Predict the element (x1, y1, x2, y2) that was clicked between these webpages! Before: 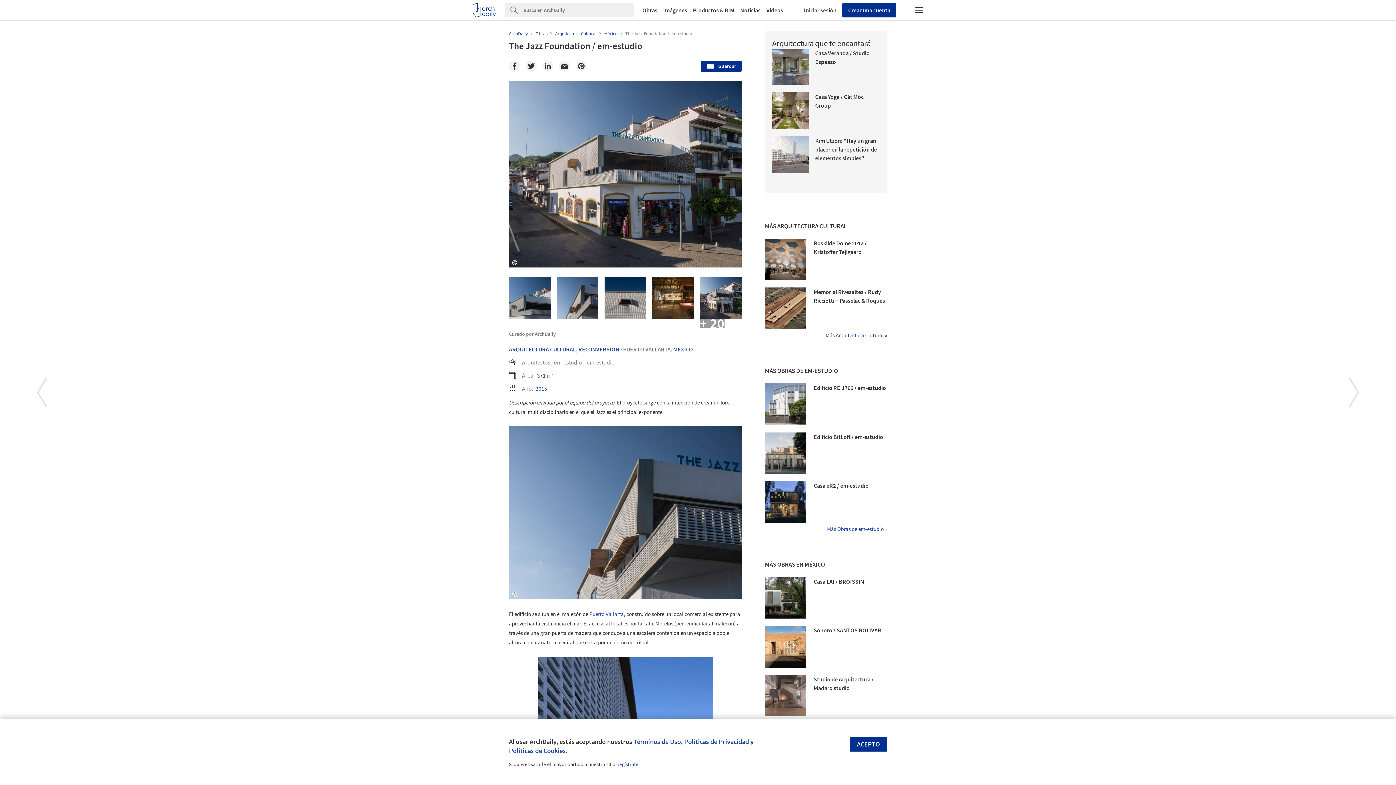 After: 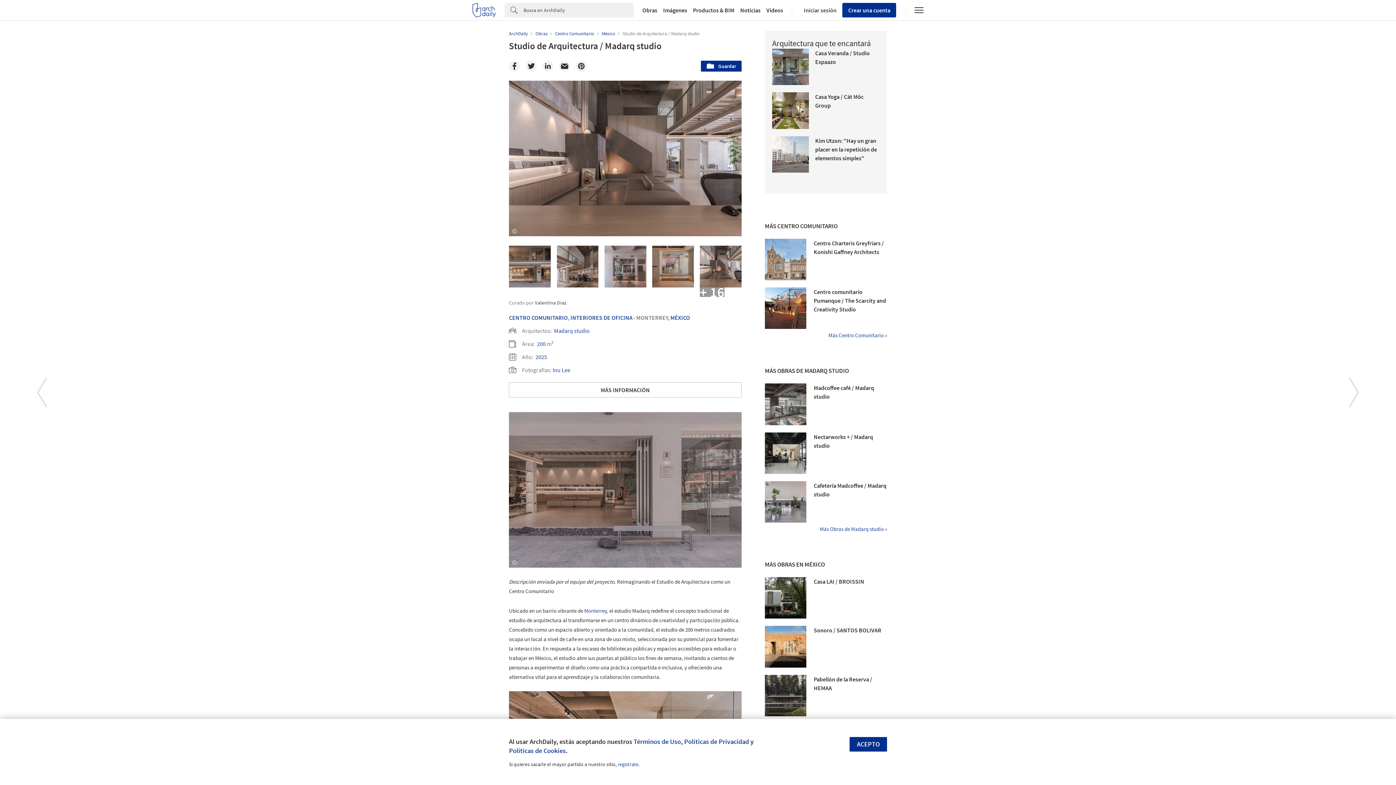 Action: bbox: (765, 675, 806, 716)